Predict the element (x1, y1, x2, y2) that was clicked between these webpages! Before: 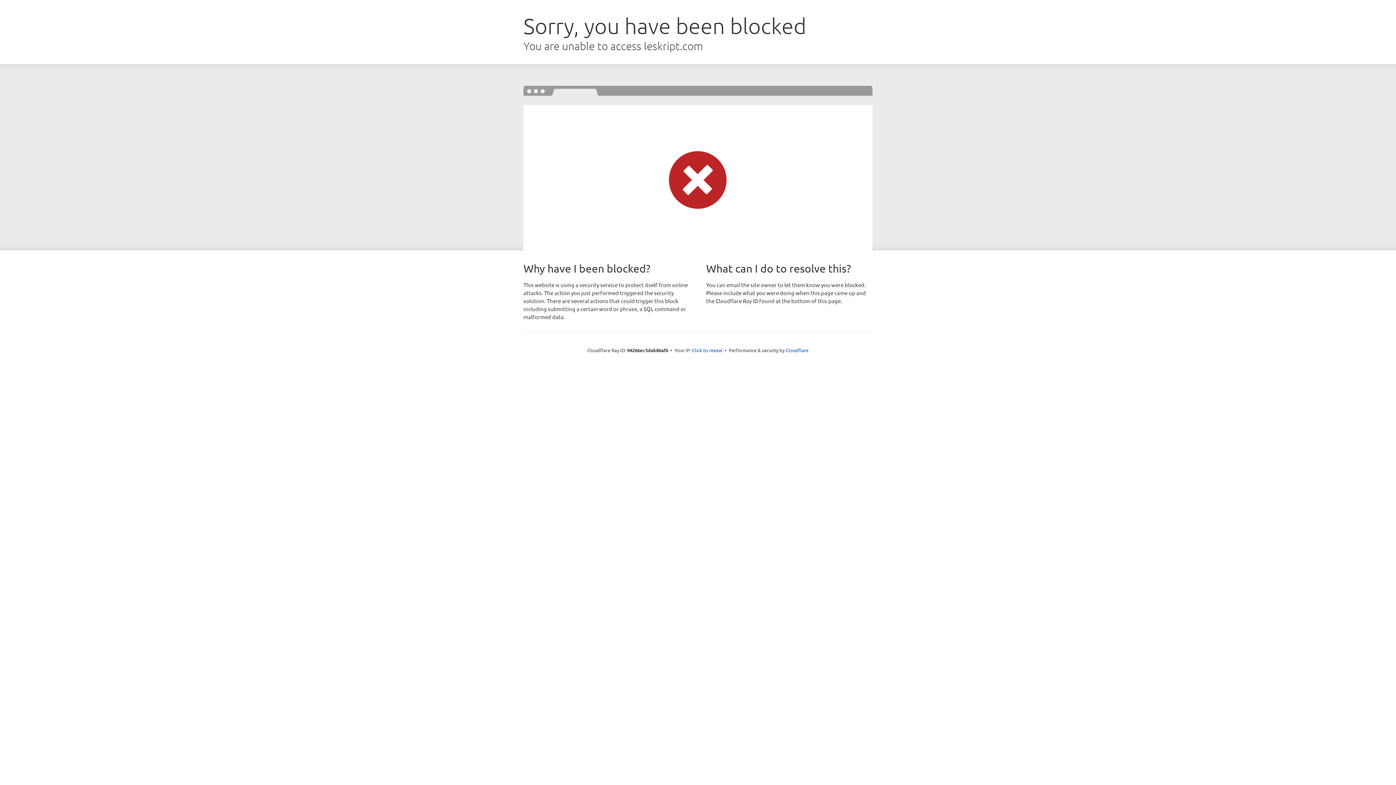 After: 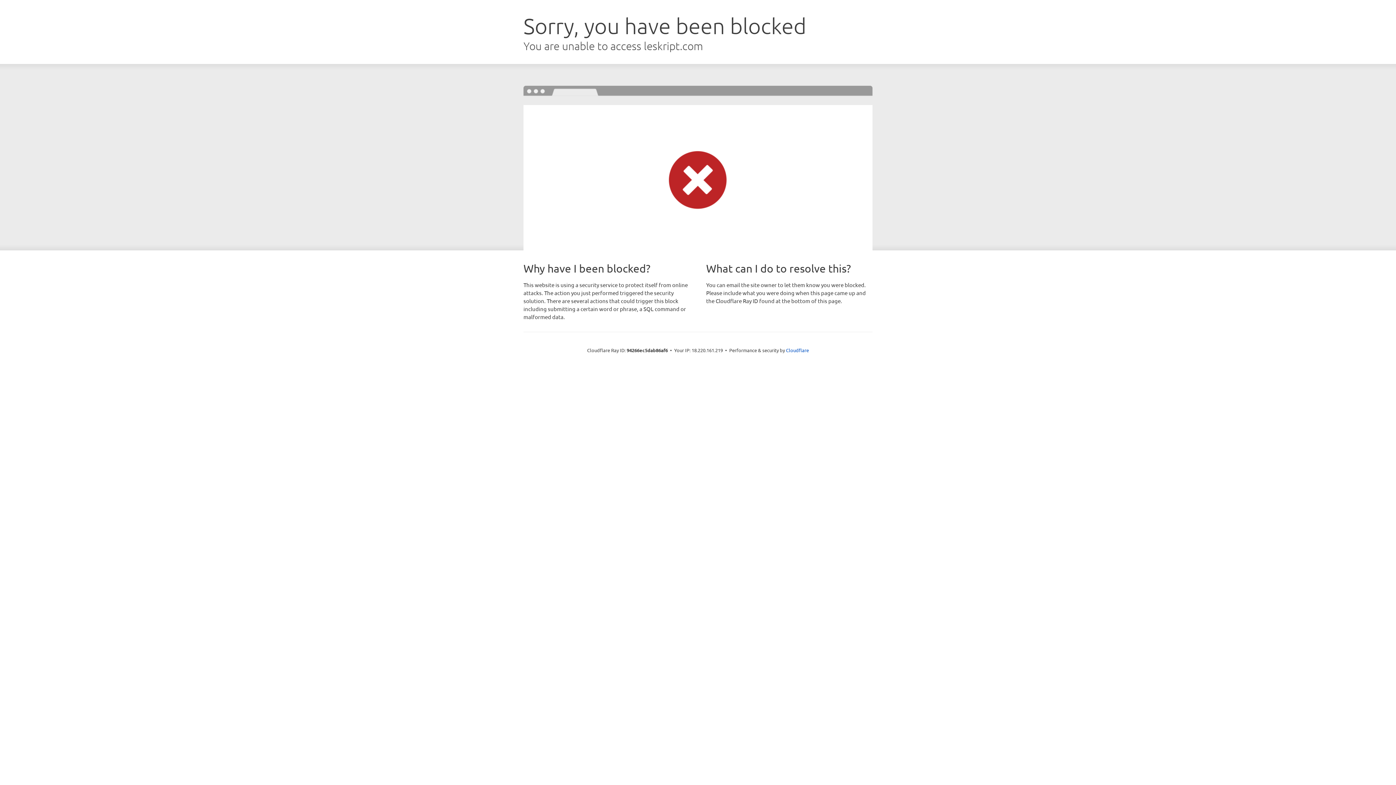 Action: label: Click to reveal bbox: (692, 346, 722, 353)